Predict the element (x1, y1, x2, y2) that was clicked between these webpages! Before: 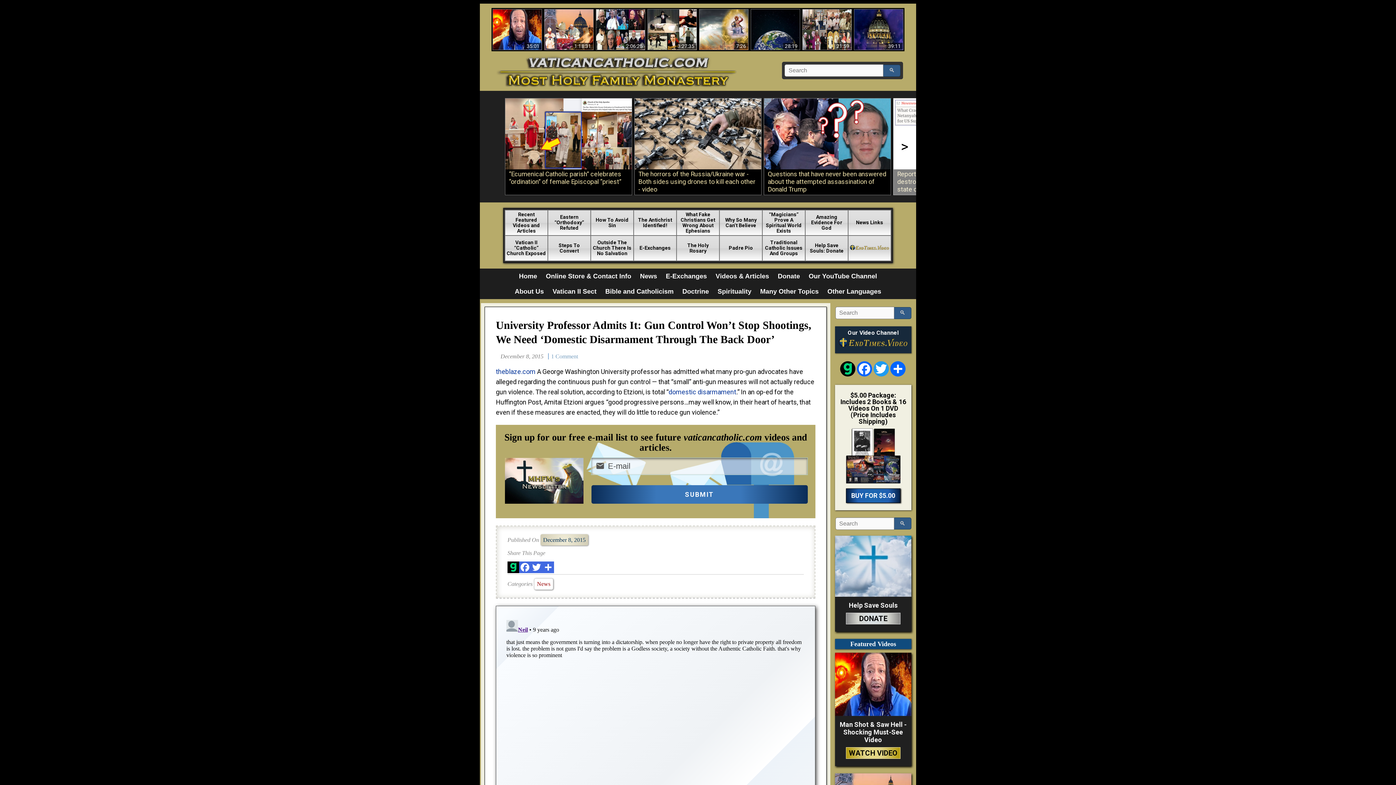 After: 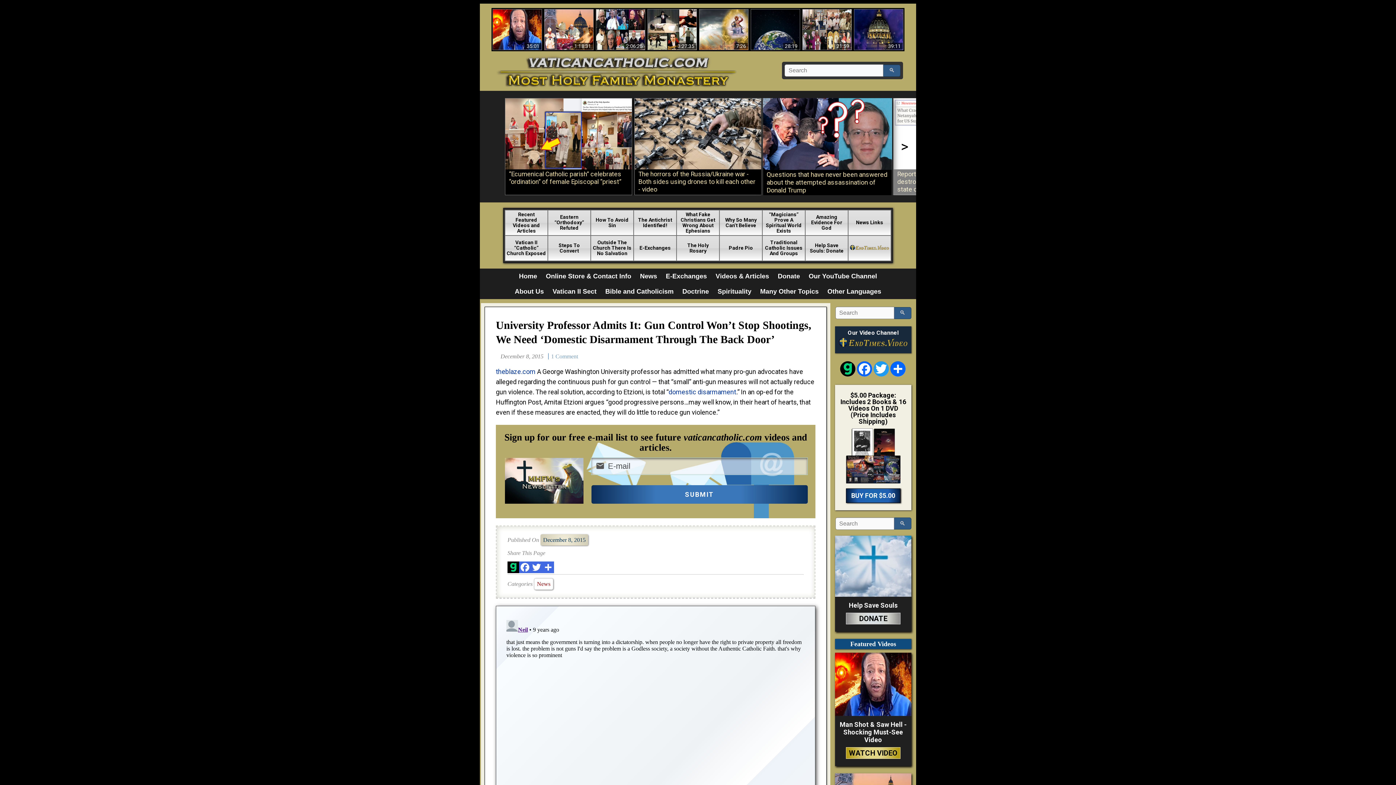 Action: bbox: (764, 98, 890, 194) label: " />
Questions that have never been answered about the attempted assassination of Donald Trump